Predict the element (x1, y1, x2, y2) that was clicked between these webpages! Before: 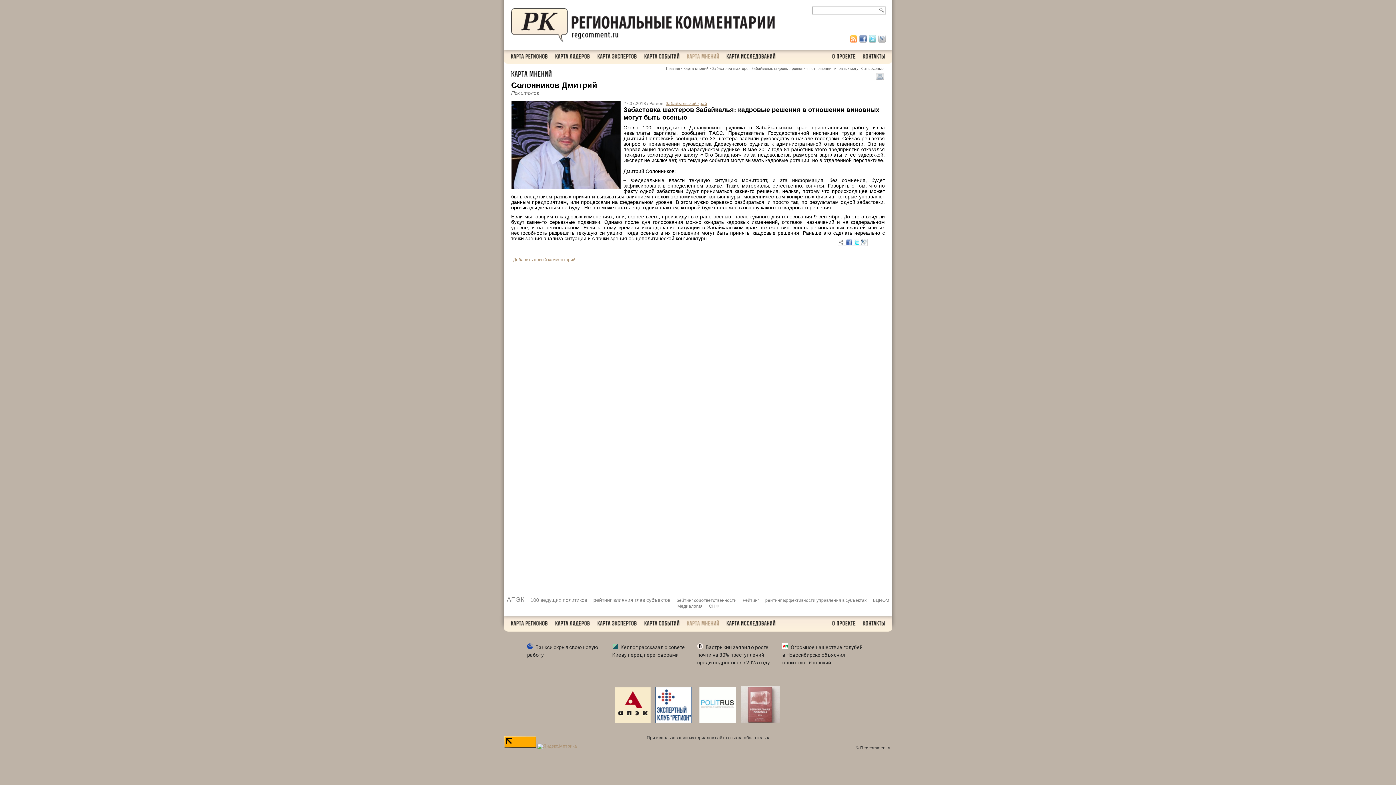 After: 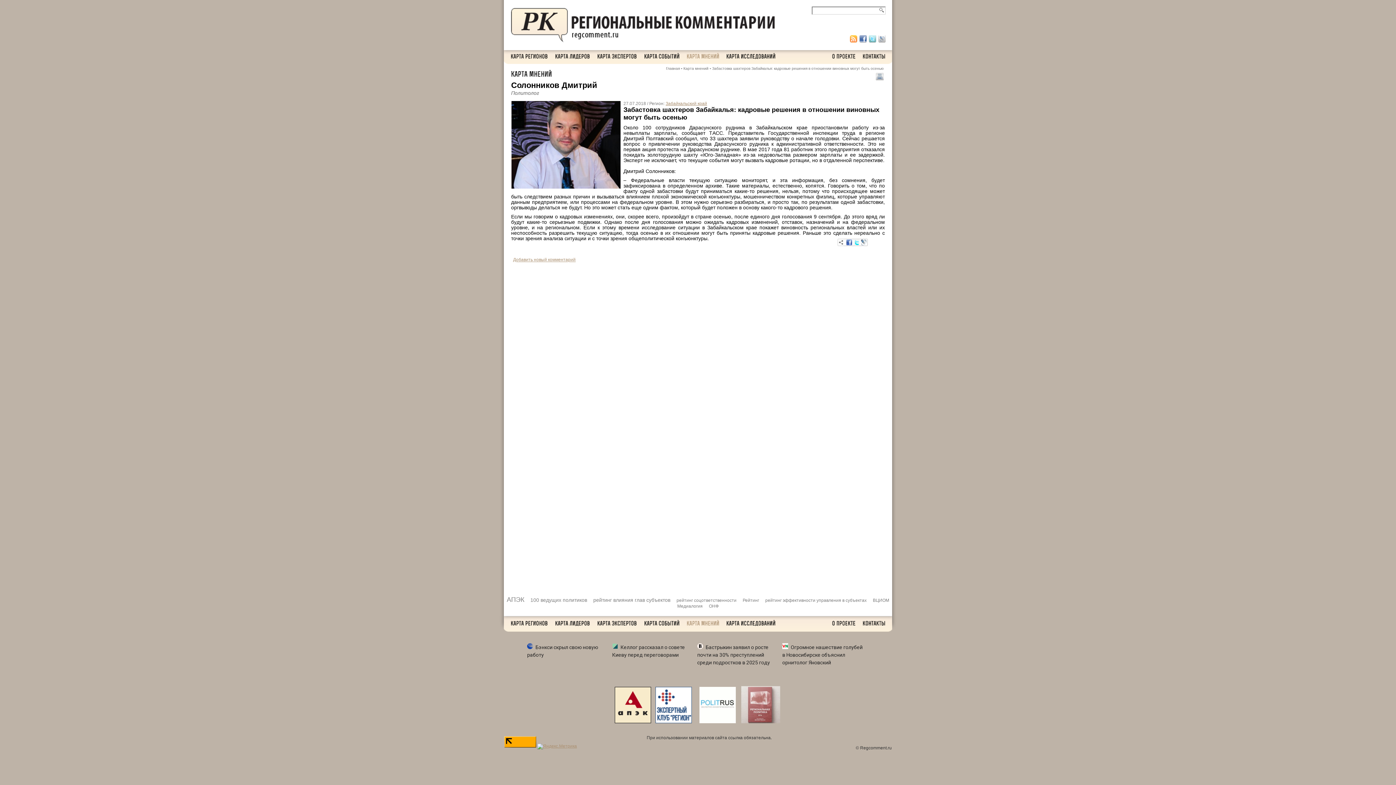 Action: bbox: (614, 719, 651, 724)